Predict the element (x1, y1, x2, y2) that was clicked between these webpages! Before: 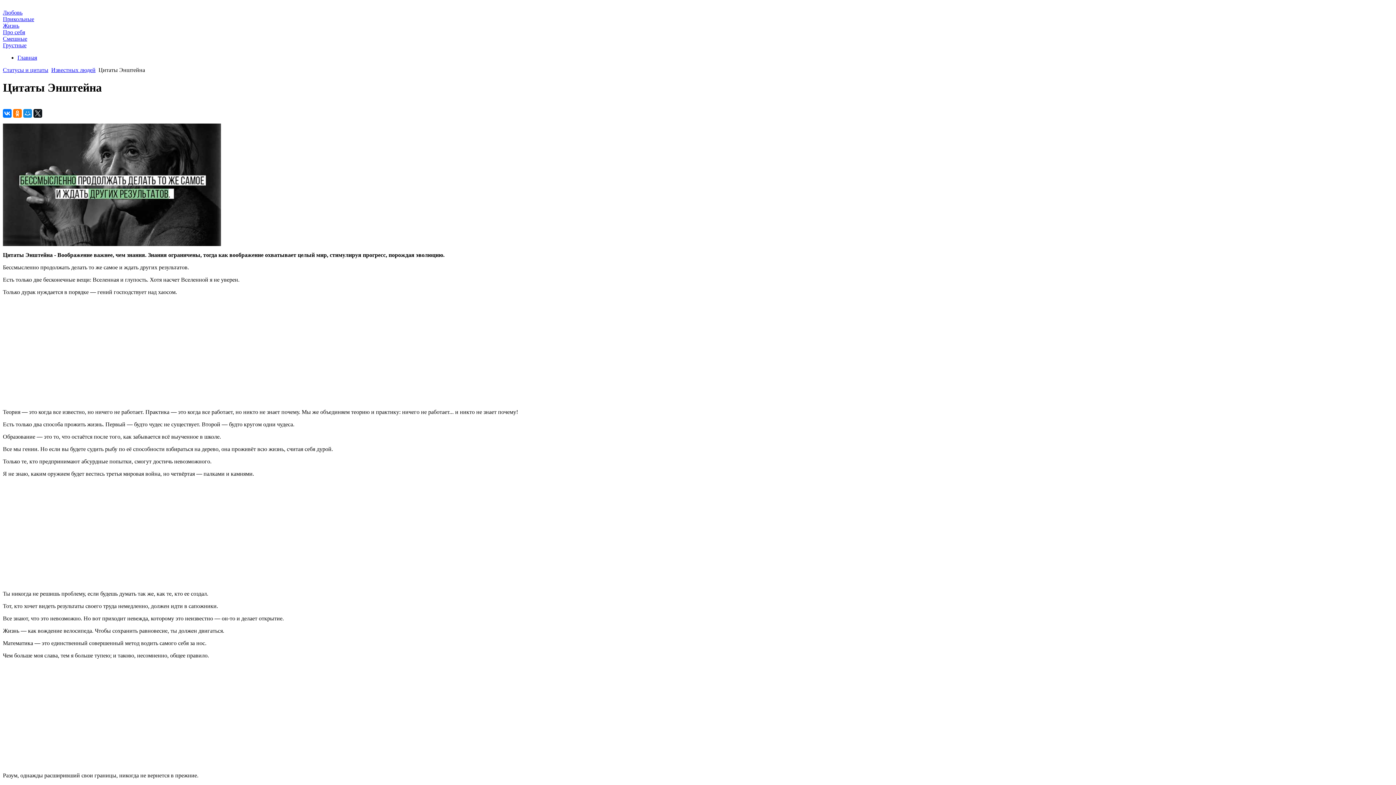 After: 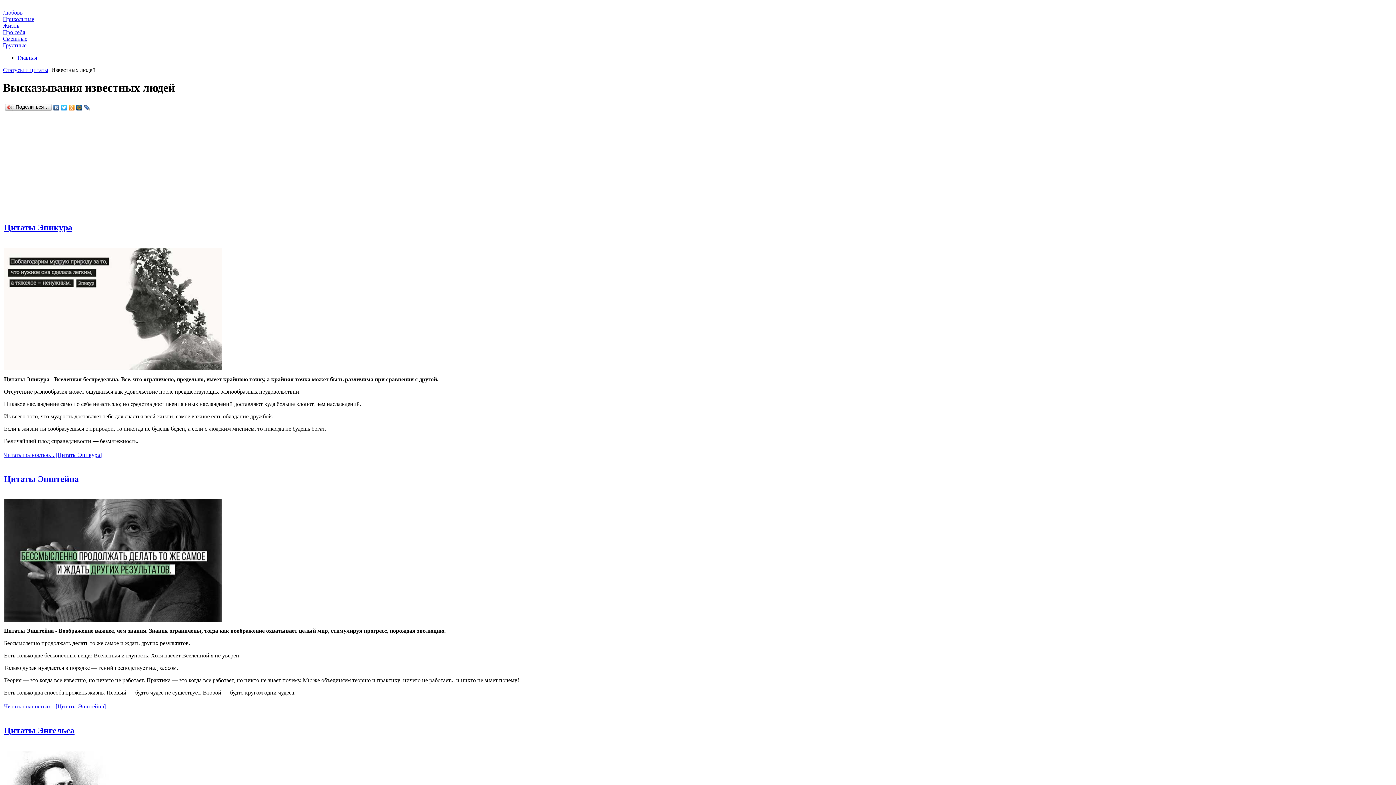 Action: bbox: (51, 66, 95, 73) label: Известных людей